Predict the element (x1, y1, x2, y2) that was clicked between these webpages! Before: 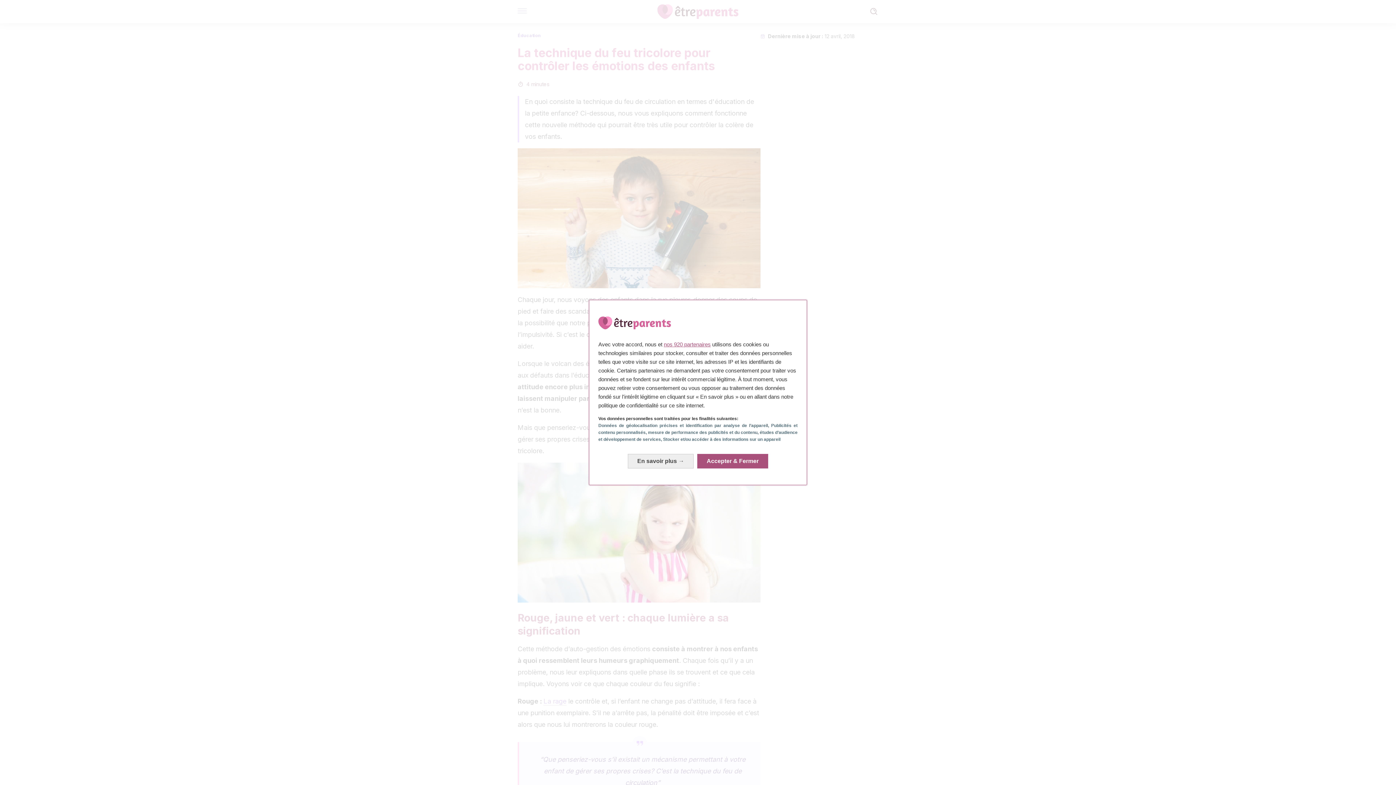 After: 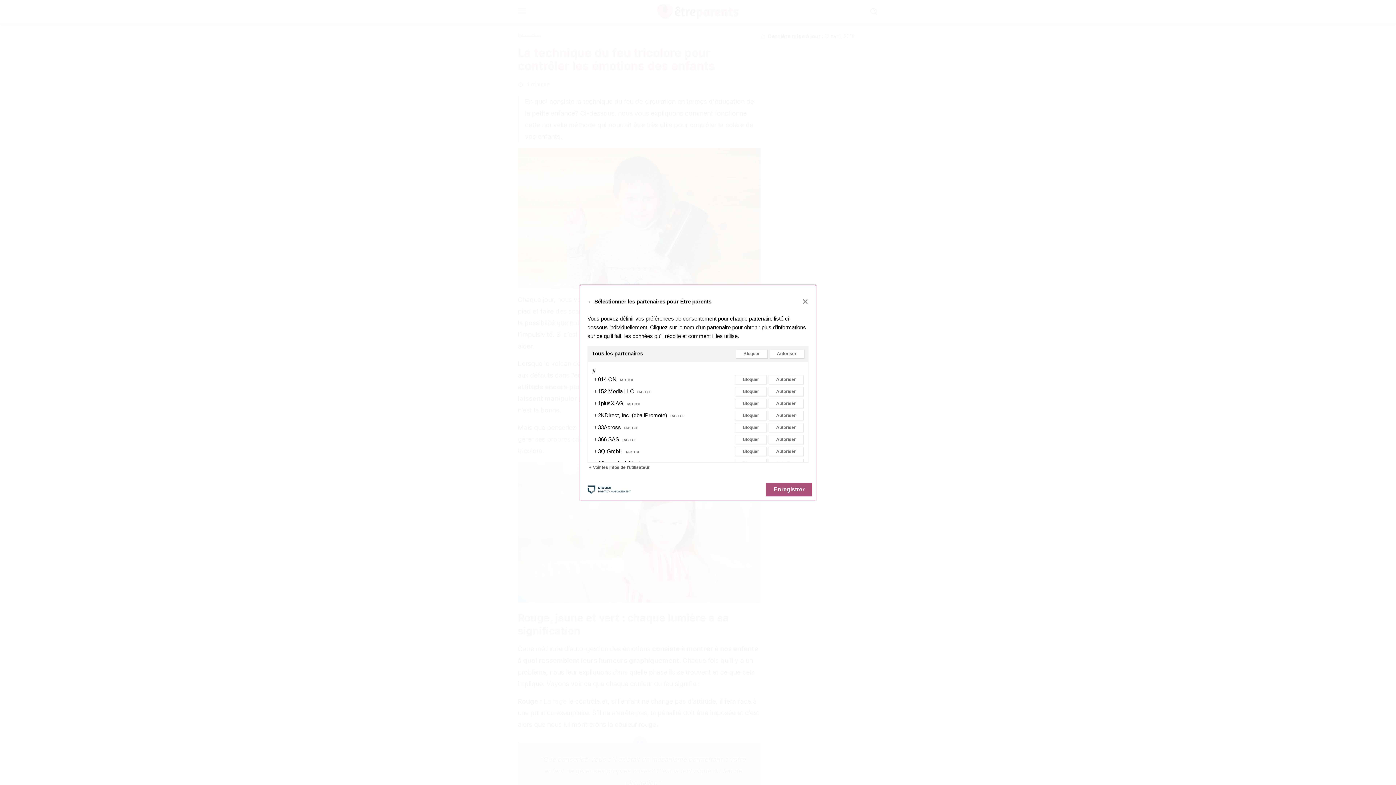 Action: label: nos 920 partenaires bbox: (664, 341, 710, 347)